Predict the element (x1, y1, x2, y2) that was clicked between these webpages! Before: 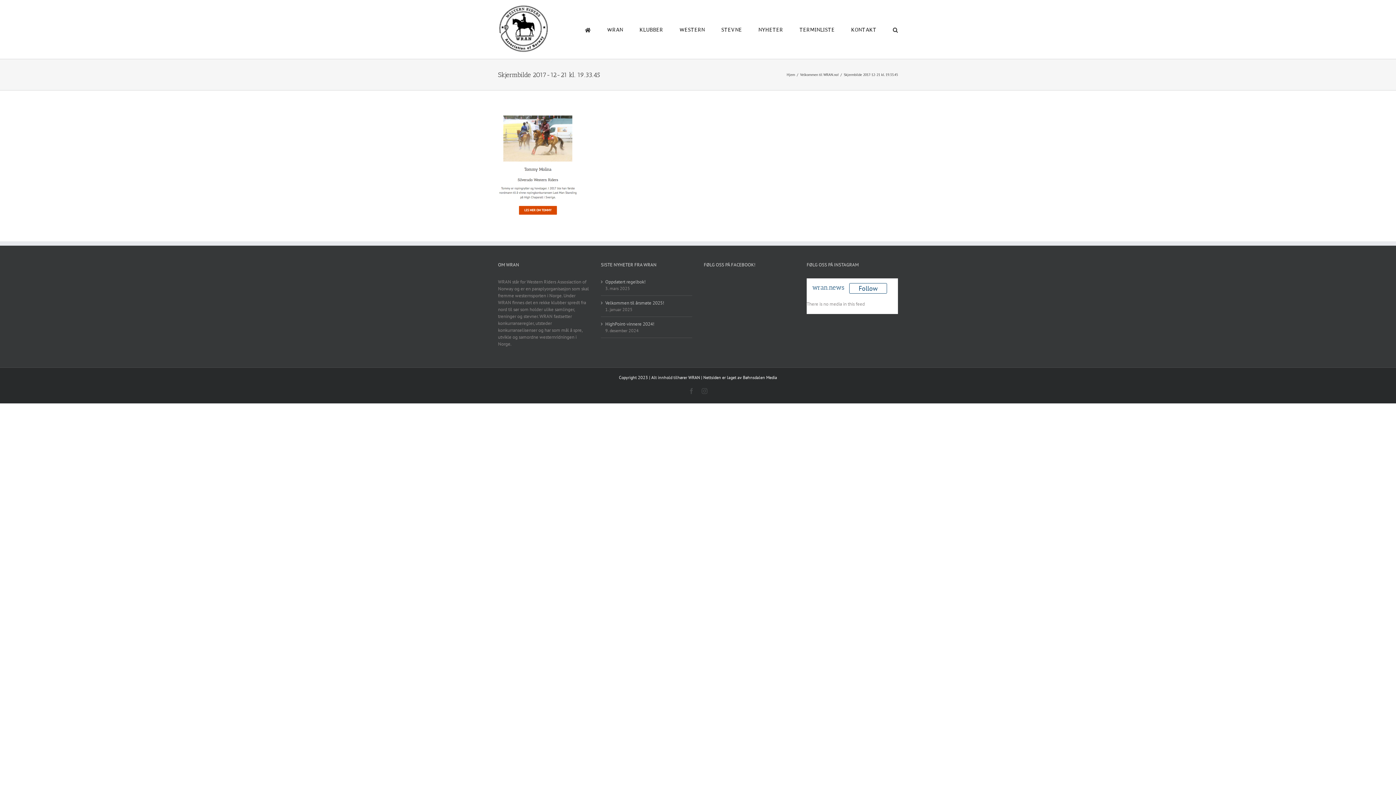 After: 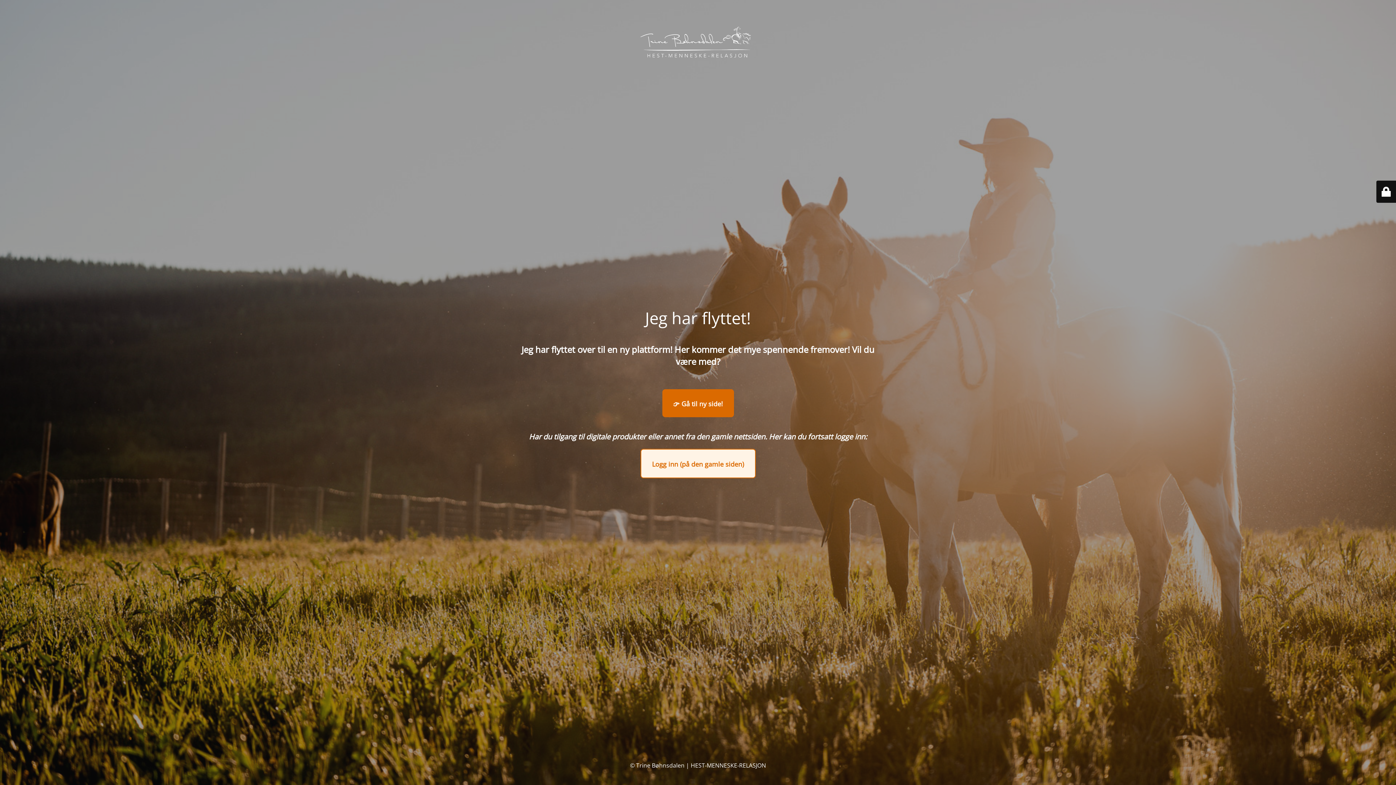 Action: bbox: (743, 374, 777, 380) label: Bøhnsdalen Media